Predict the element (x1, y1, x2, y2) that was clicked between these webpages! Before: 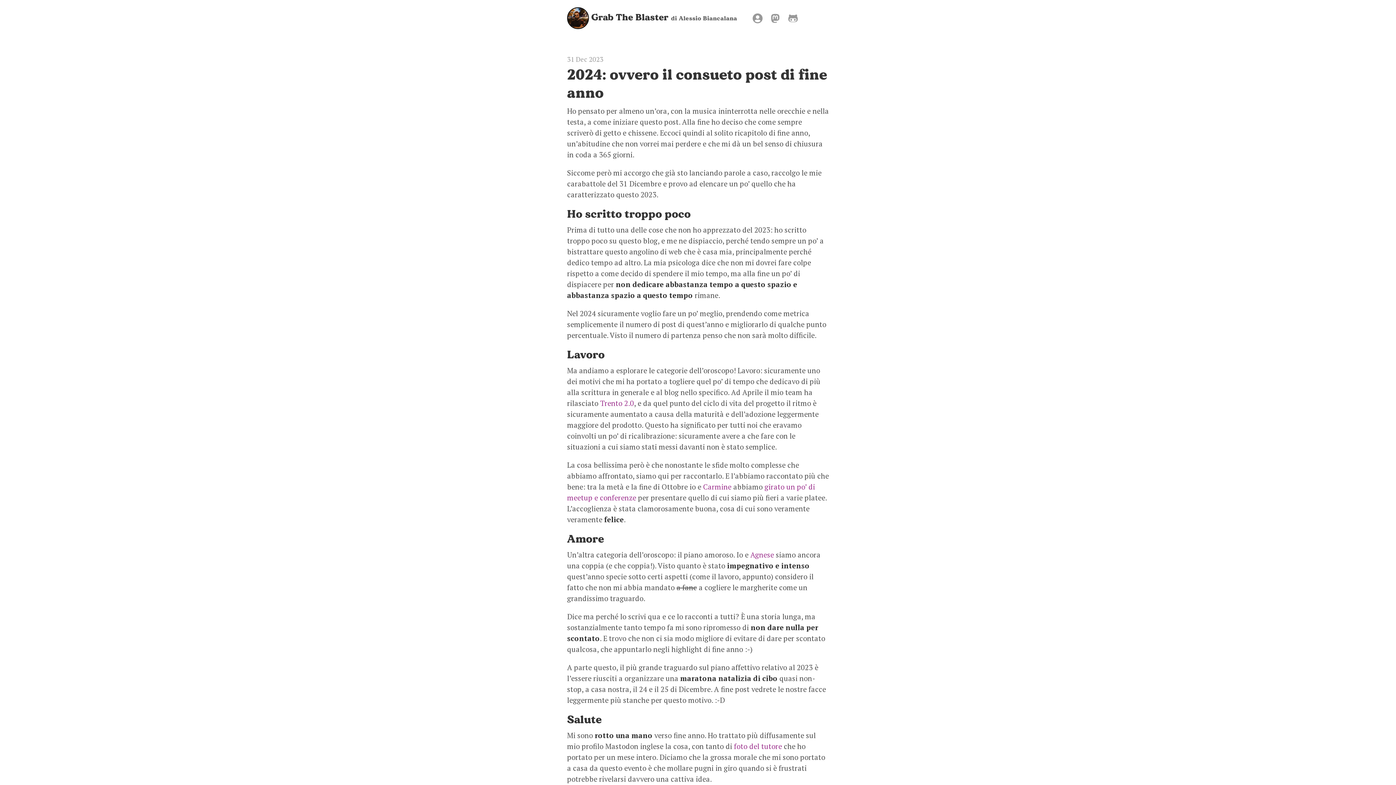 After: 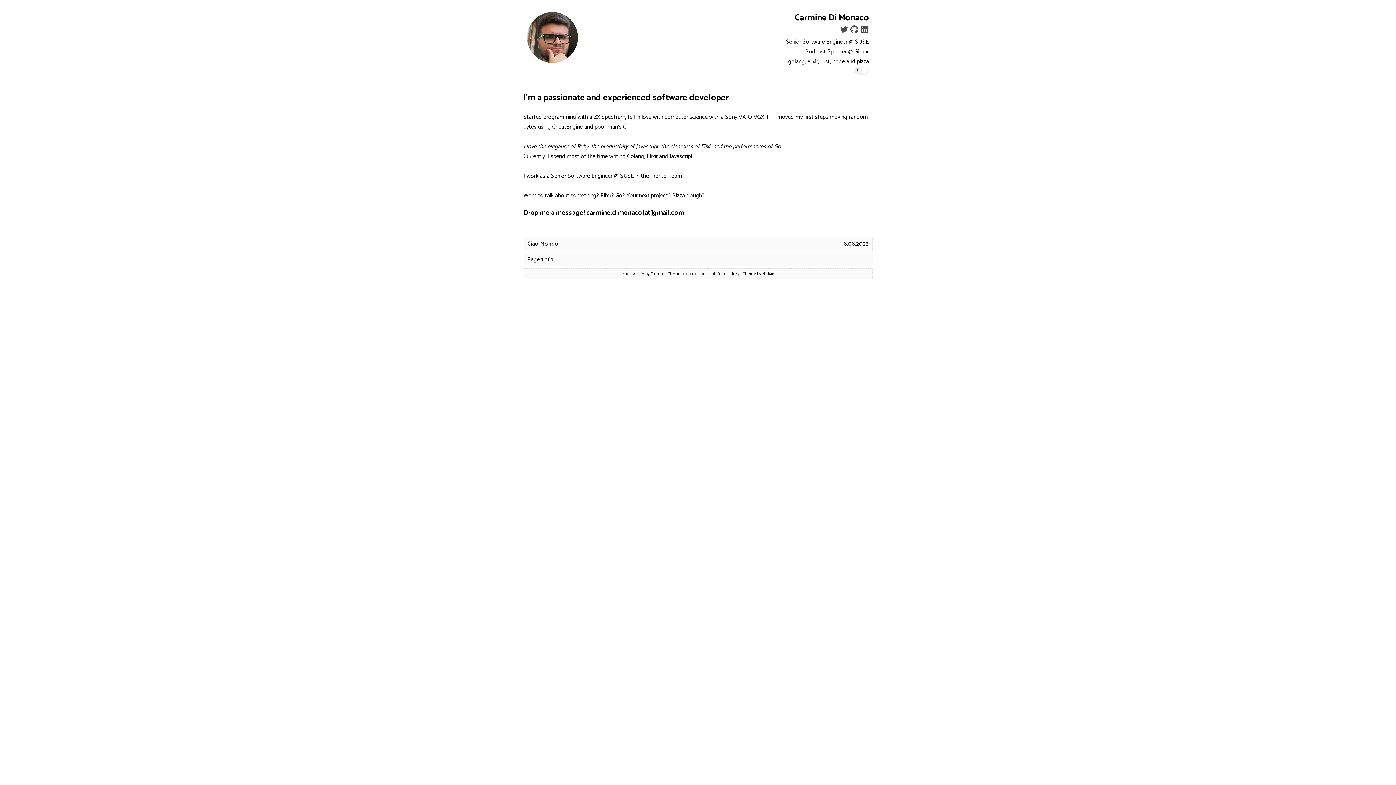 Action: label: Carmine bbox: (703, 482, 731, 492)